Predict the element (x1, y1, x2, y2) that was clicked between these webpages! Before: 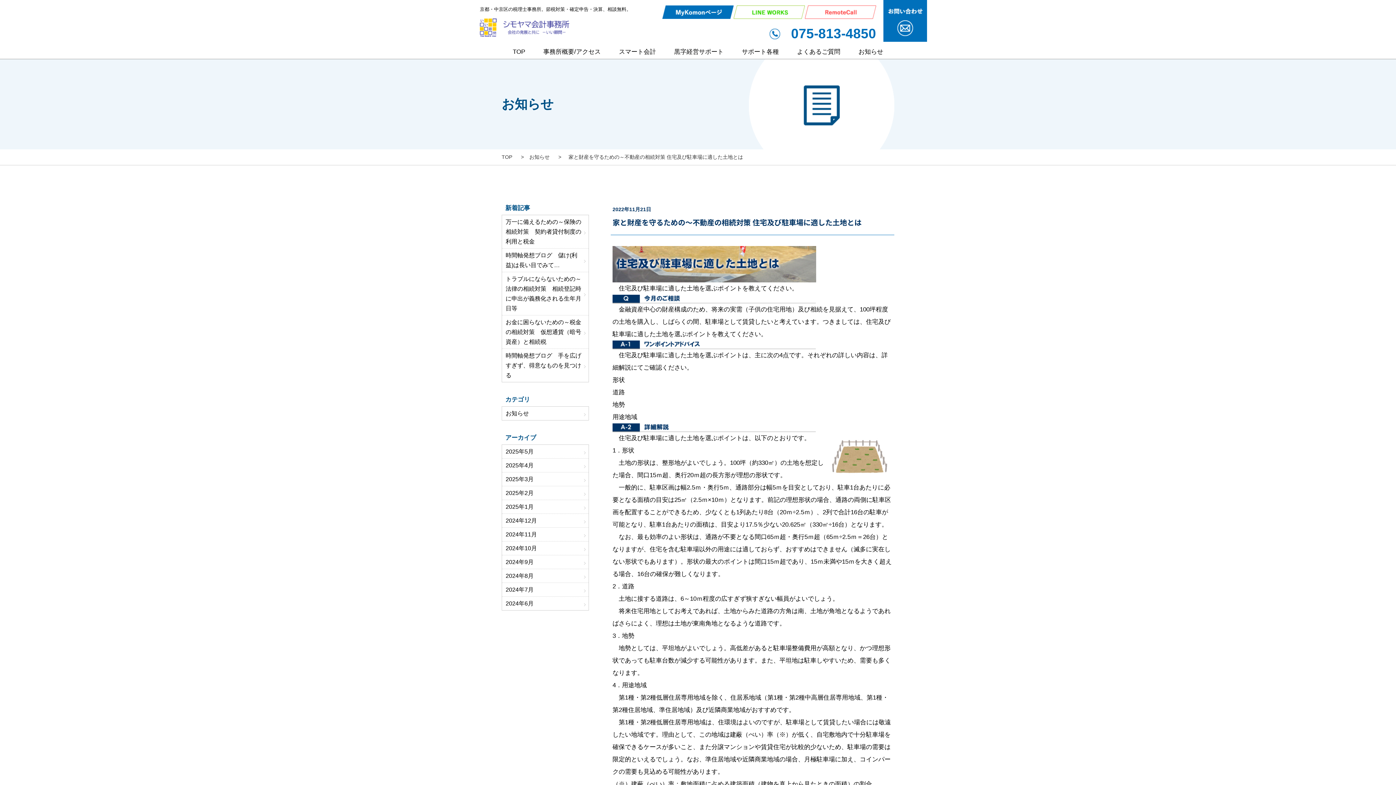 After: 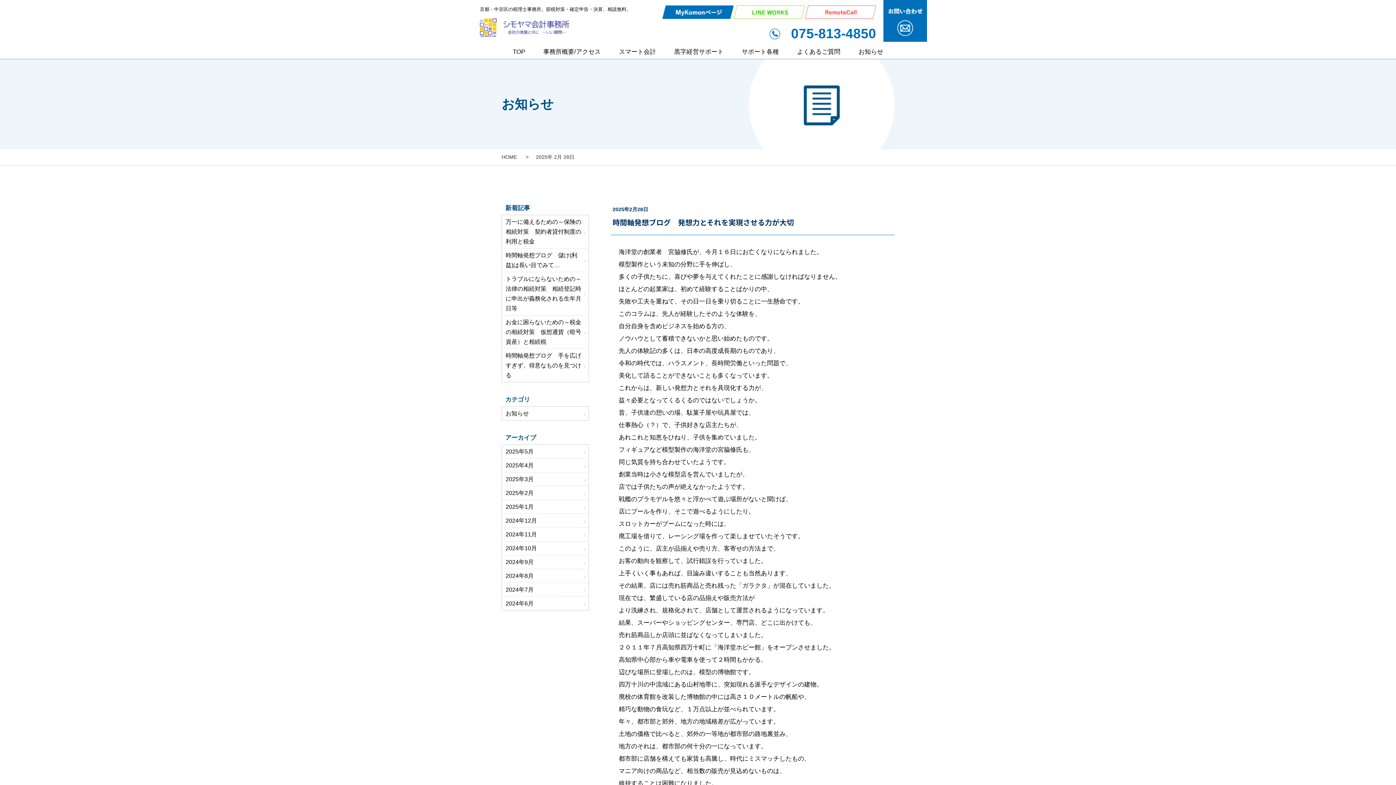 Action: label: 2025年2月 bbox: (502, 486, 588, 500)